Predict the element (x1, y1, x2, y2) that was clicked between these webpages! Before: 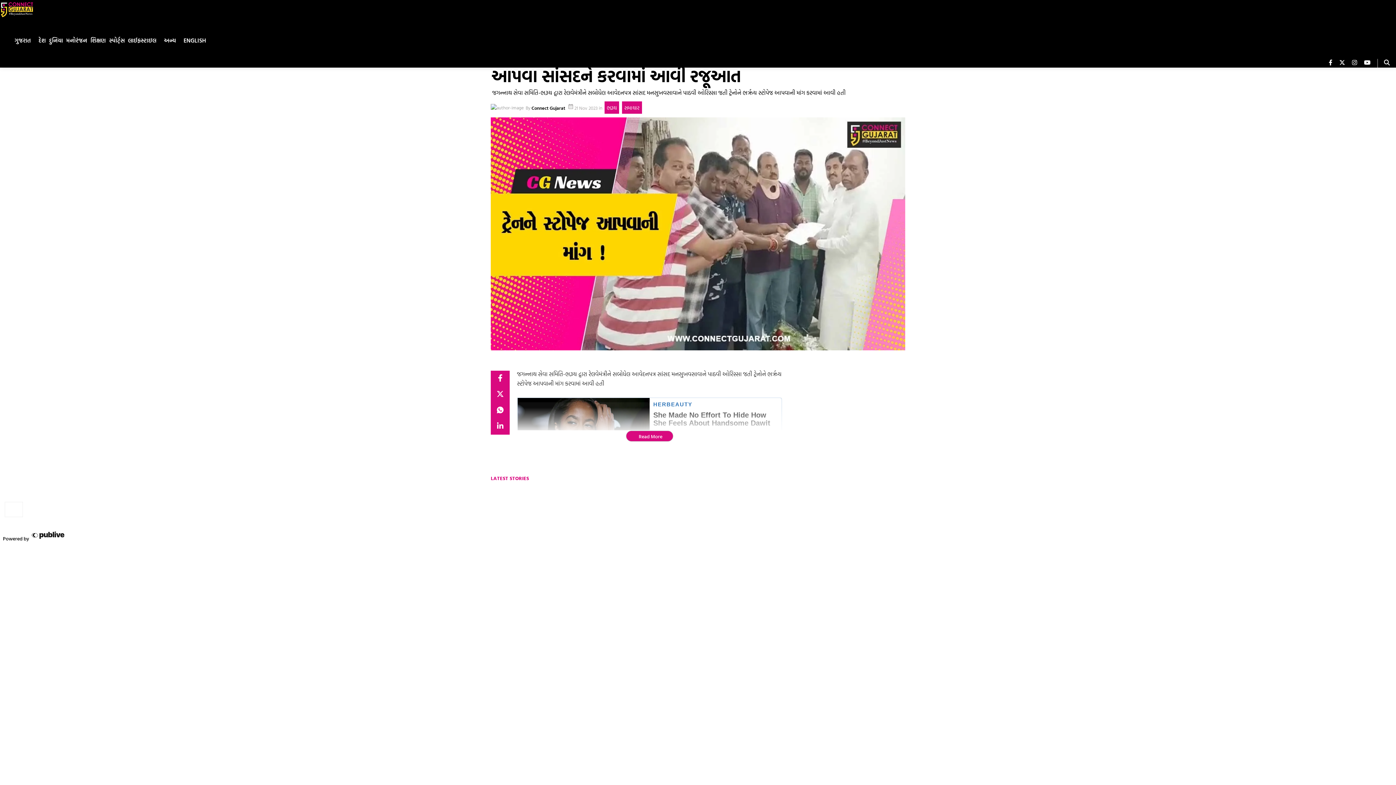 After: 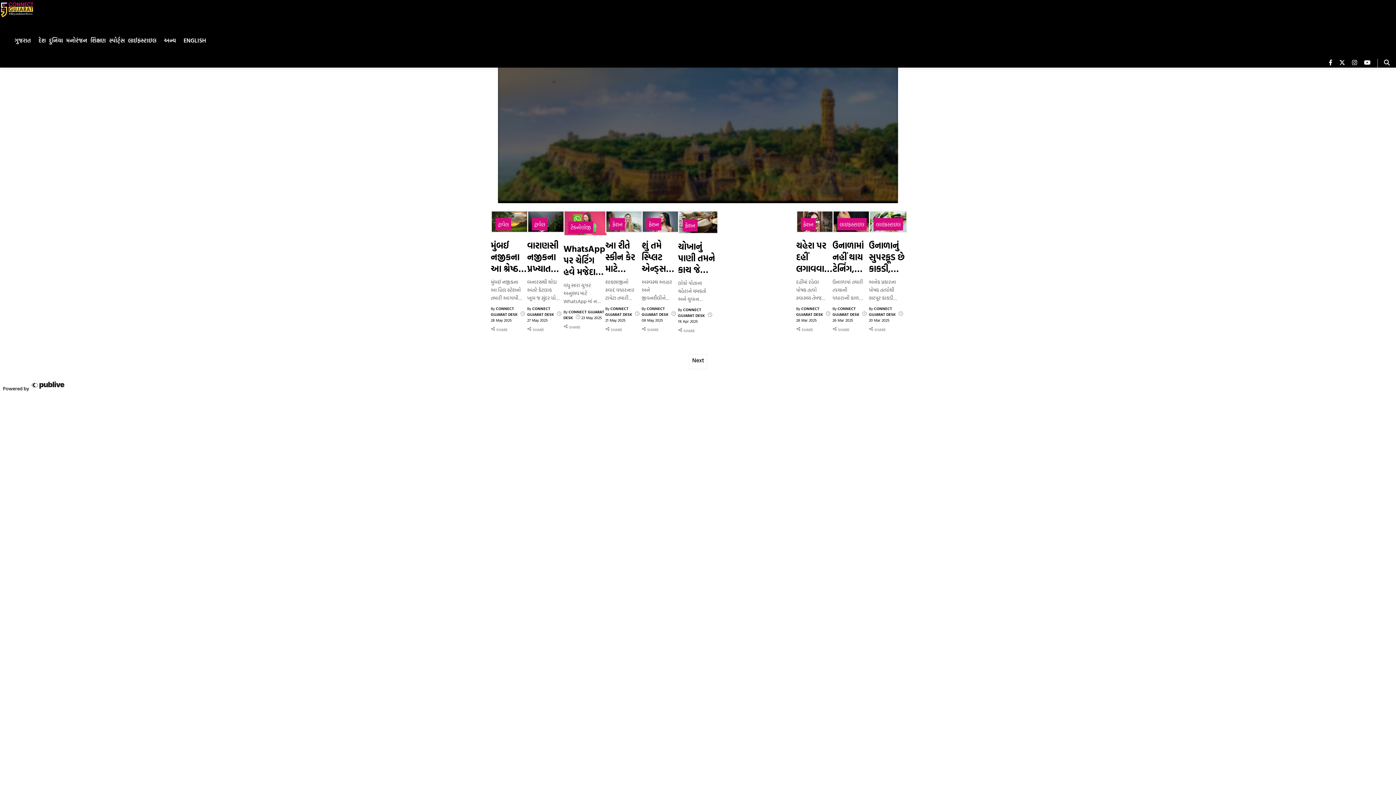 Action: bbox: (128, 27, 156, 53) label: લાઈફસ્ટાઇલ